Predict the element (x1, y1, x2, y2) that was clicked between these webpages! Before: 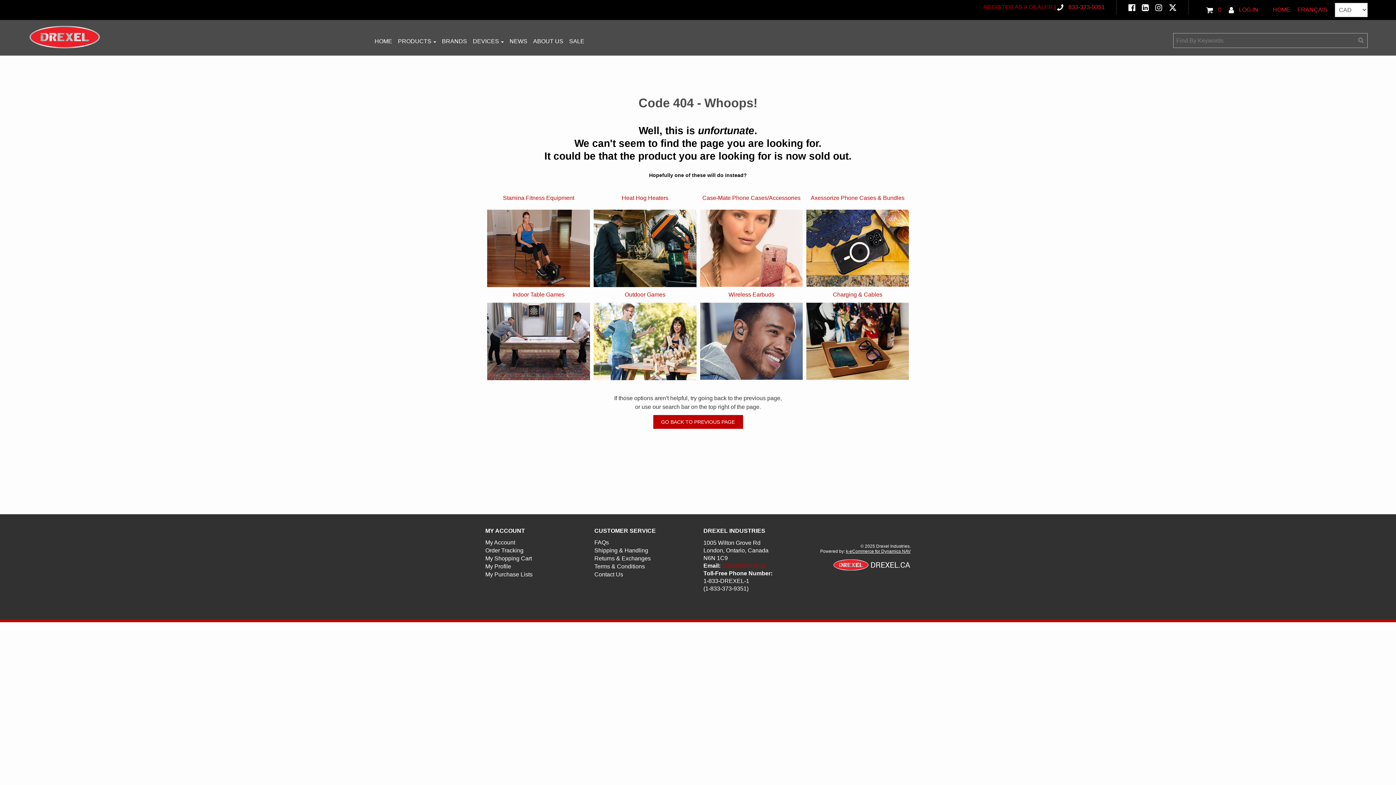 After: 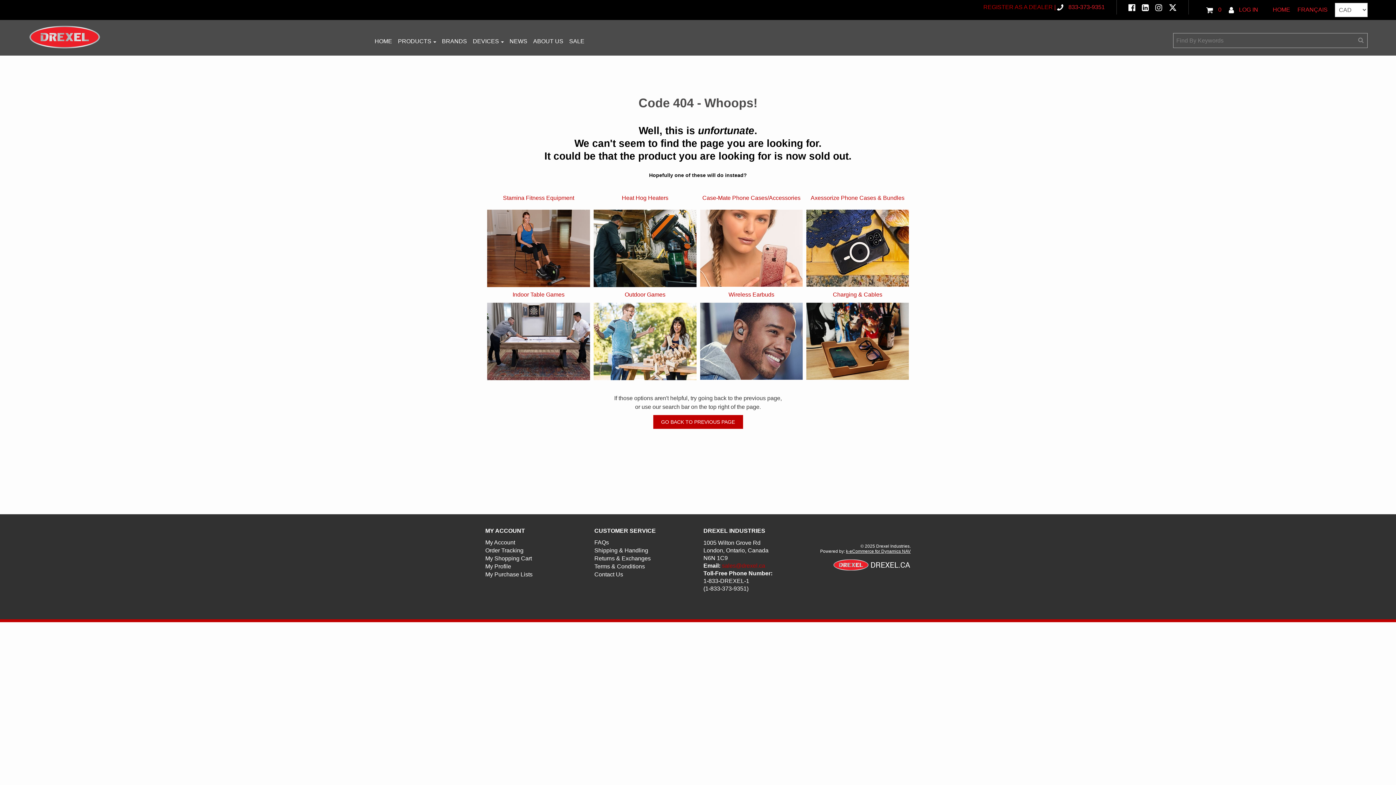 Action: bbox: (832, 561, 910, 568)